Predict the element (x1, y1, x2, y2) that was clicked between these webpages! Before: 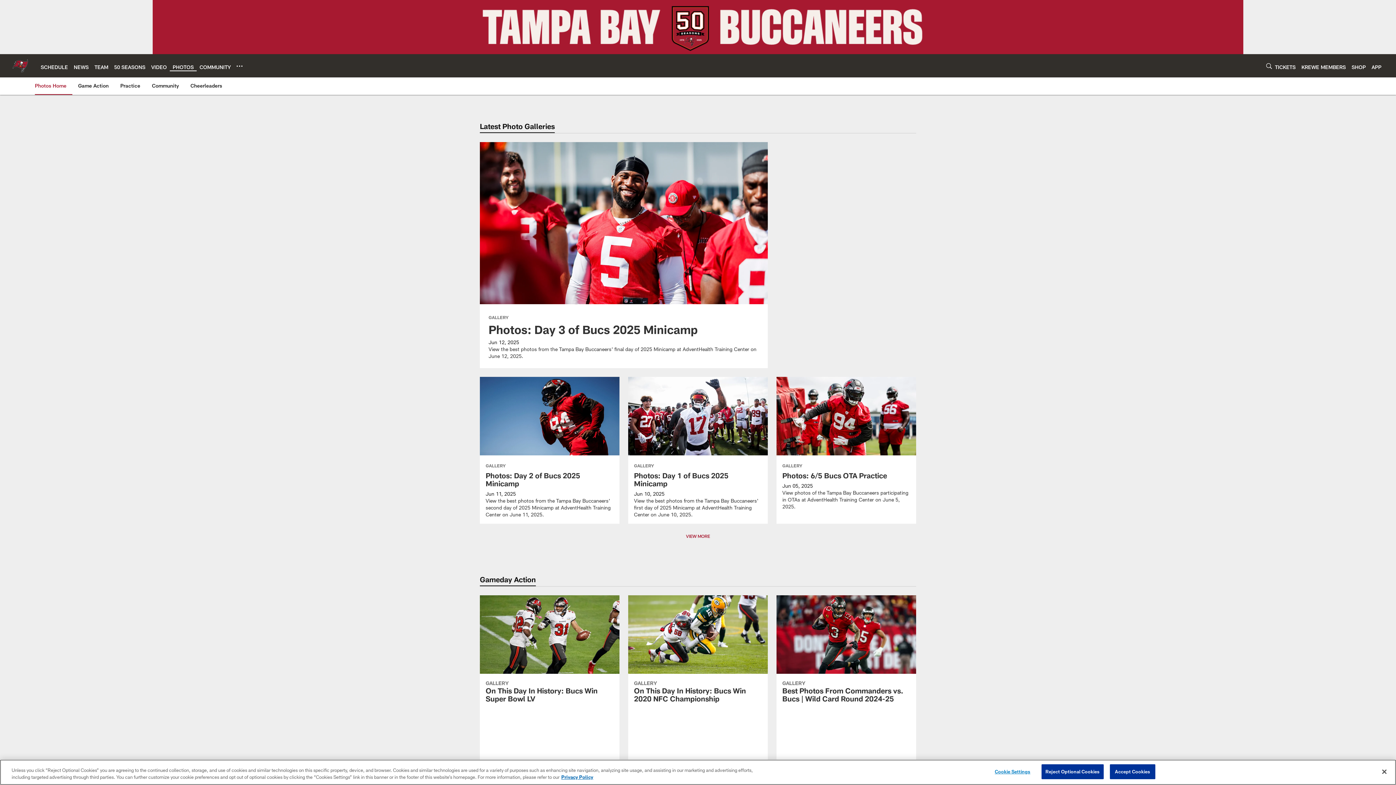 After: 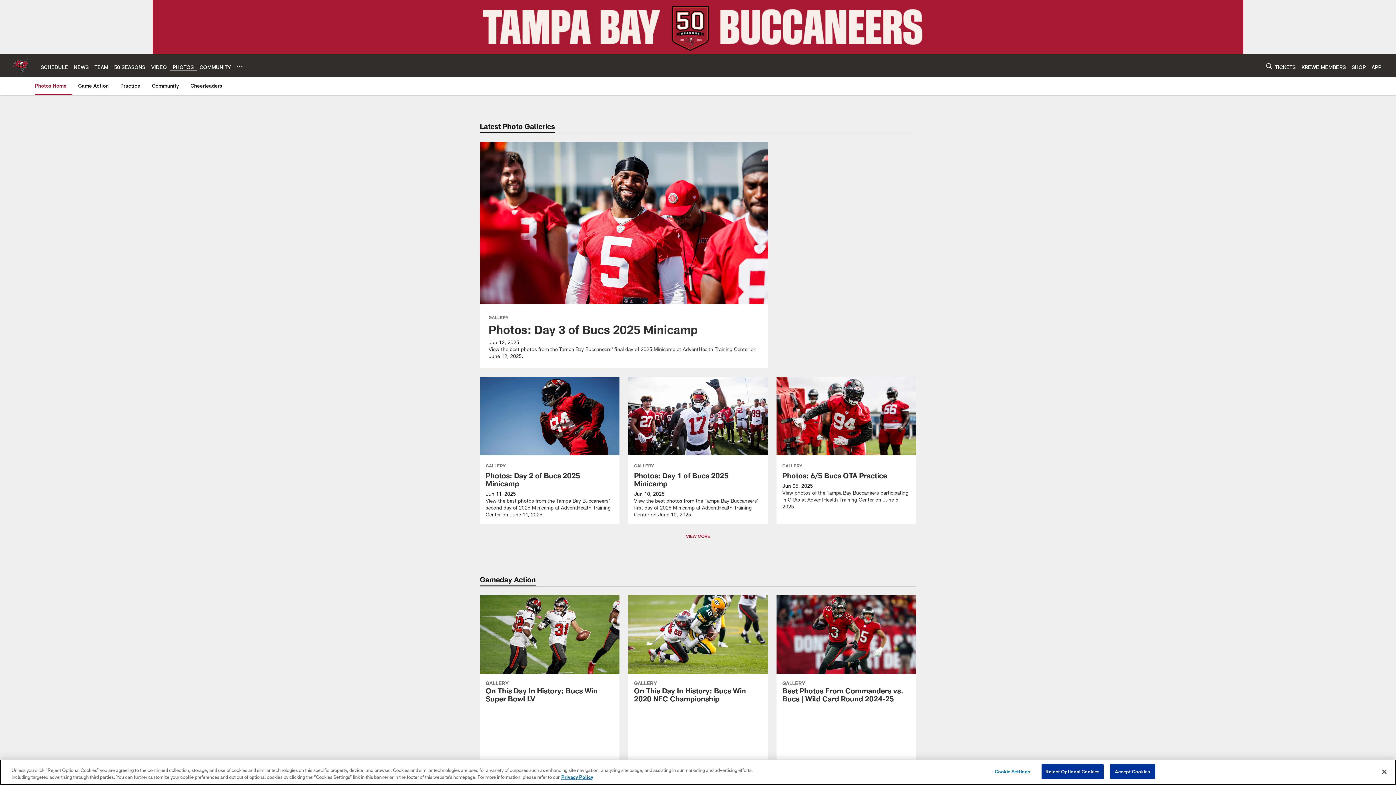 Action: bbox: (172, 63, 193, 70) label: PHOTOS